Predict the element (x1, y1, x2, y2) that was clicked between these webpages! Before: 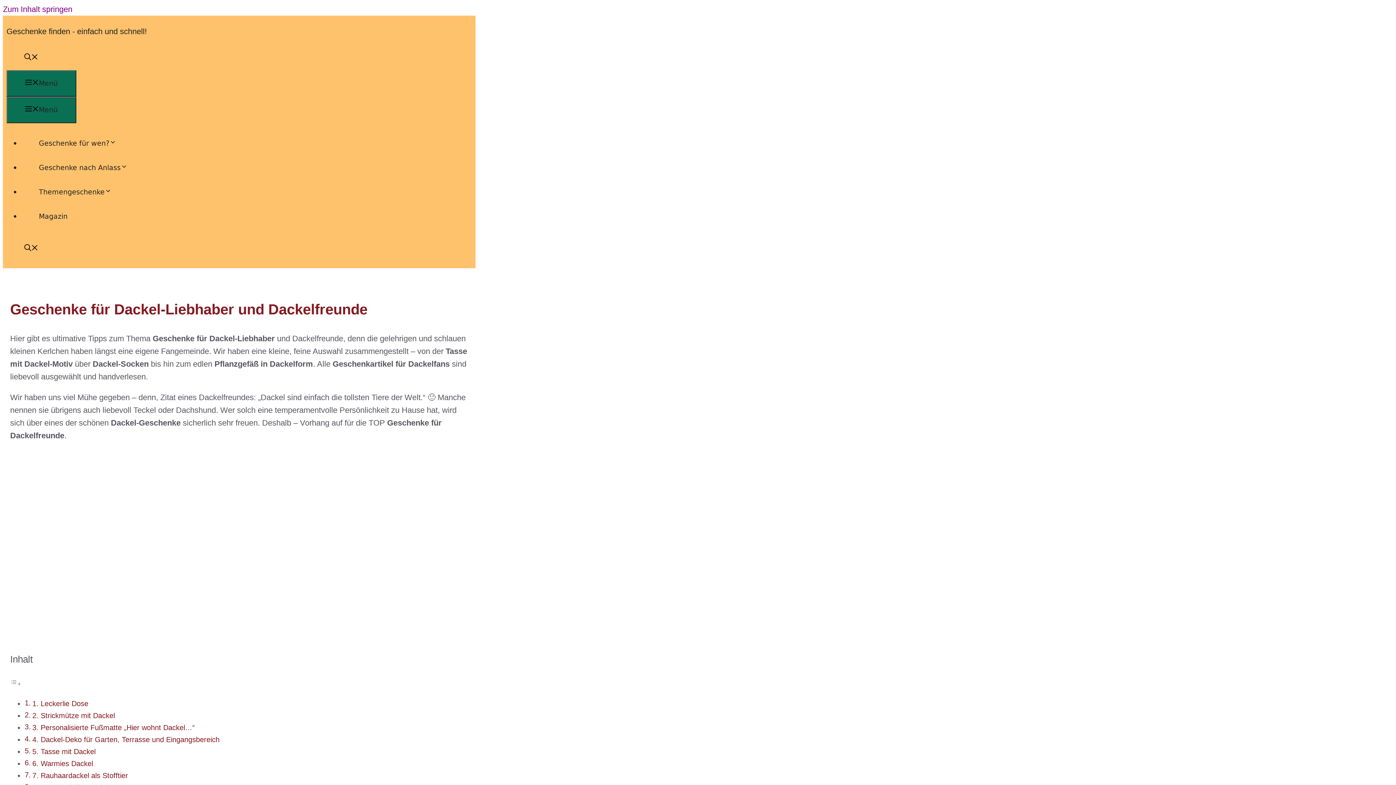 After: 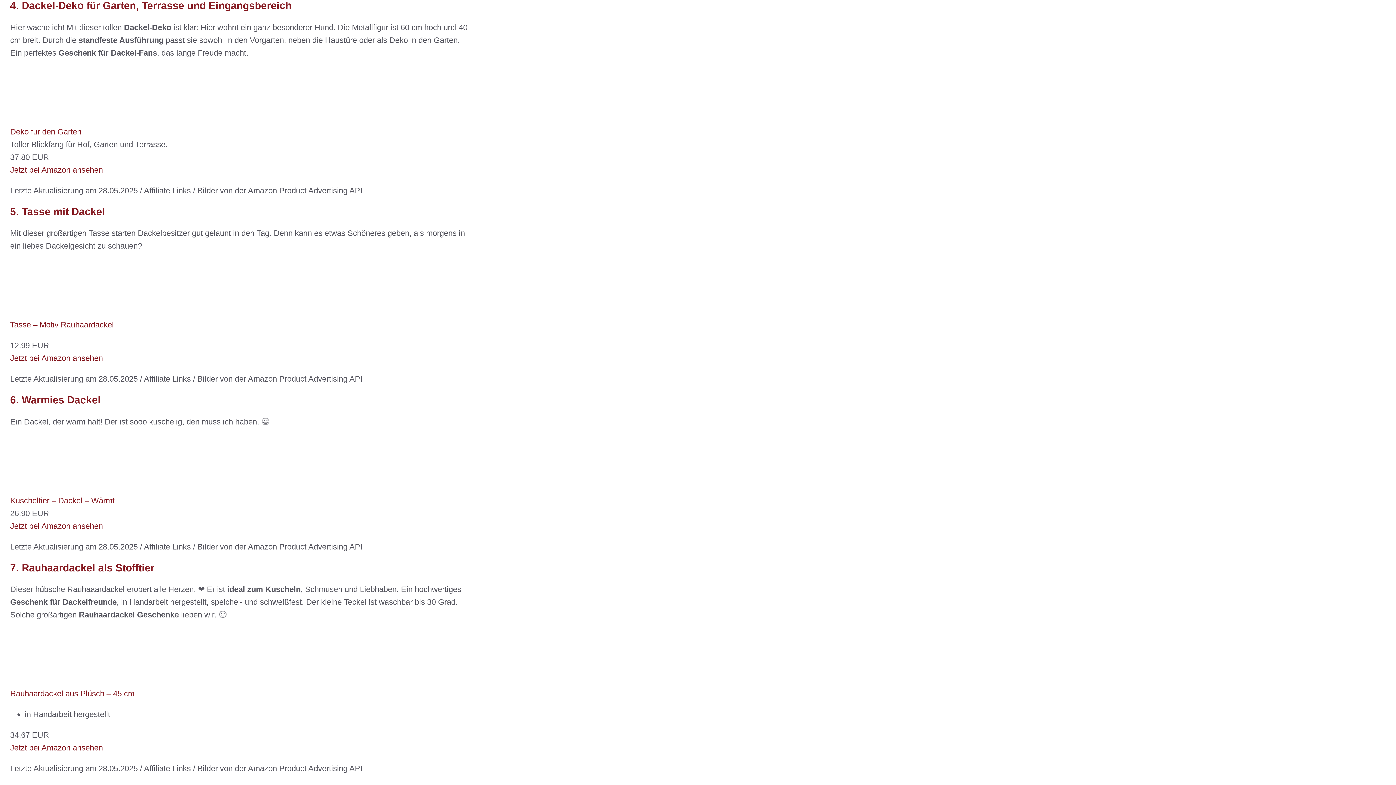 Action: label: 4. Dackel-Deko für Garten, Terrasse und Eingangsbereich bbox: (32, 735, 219, 743)